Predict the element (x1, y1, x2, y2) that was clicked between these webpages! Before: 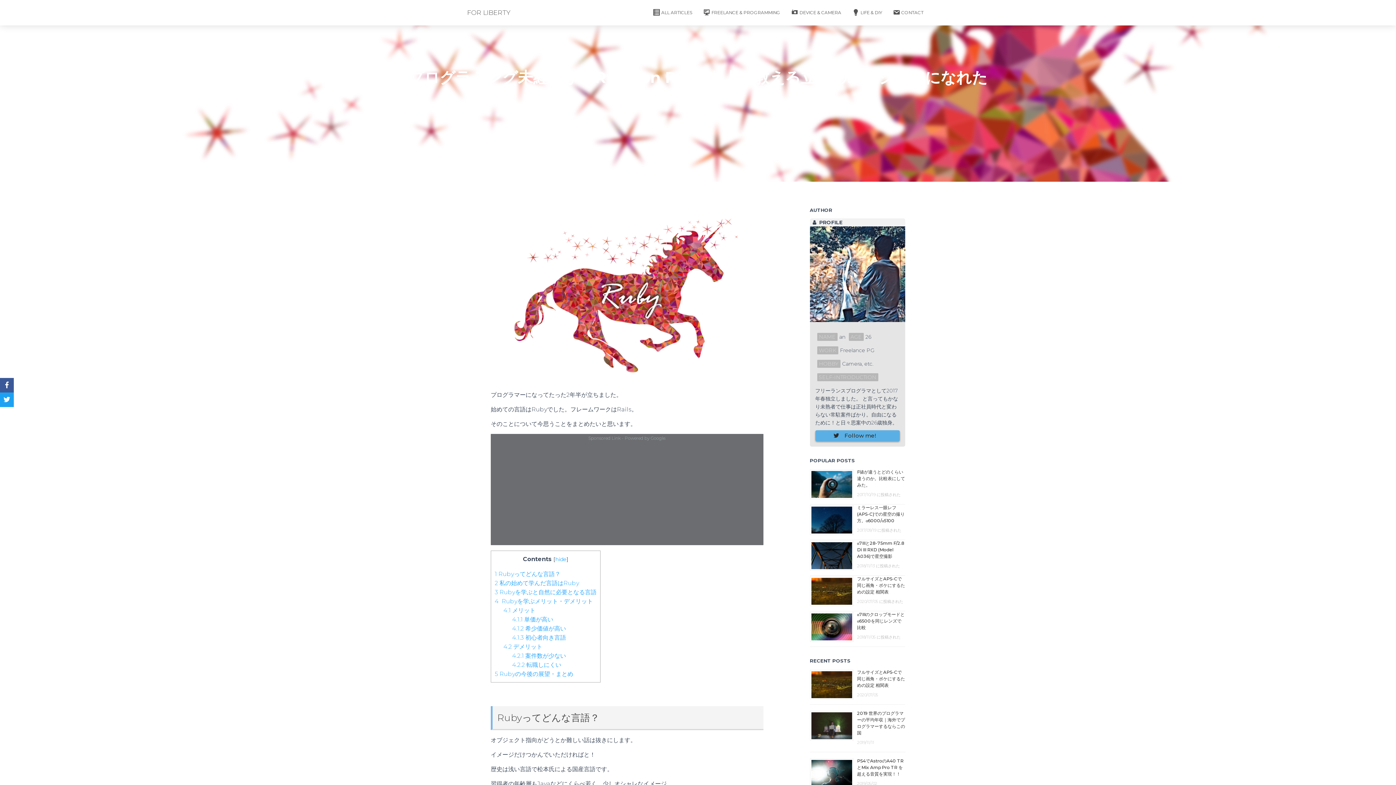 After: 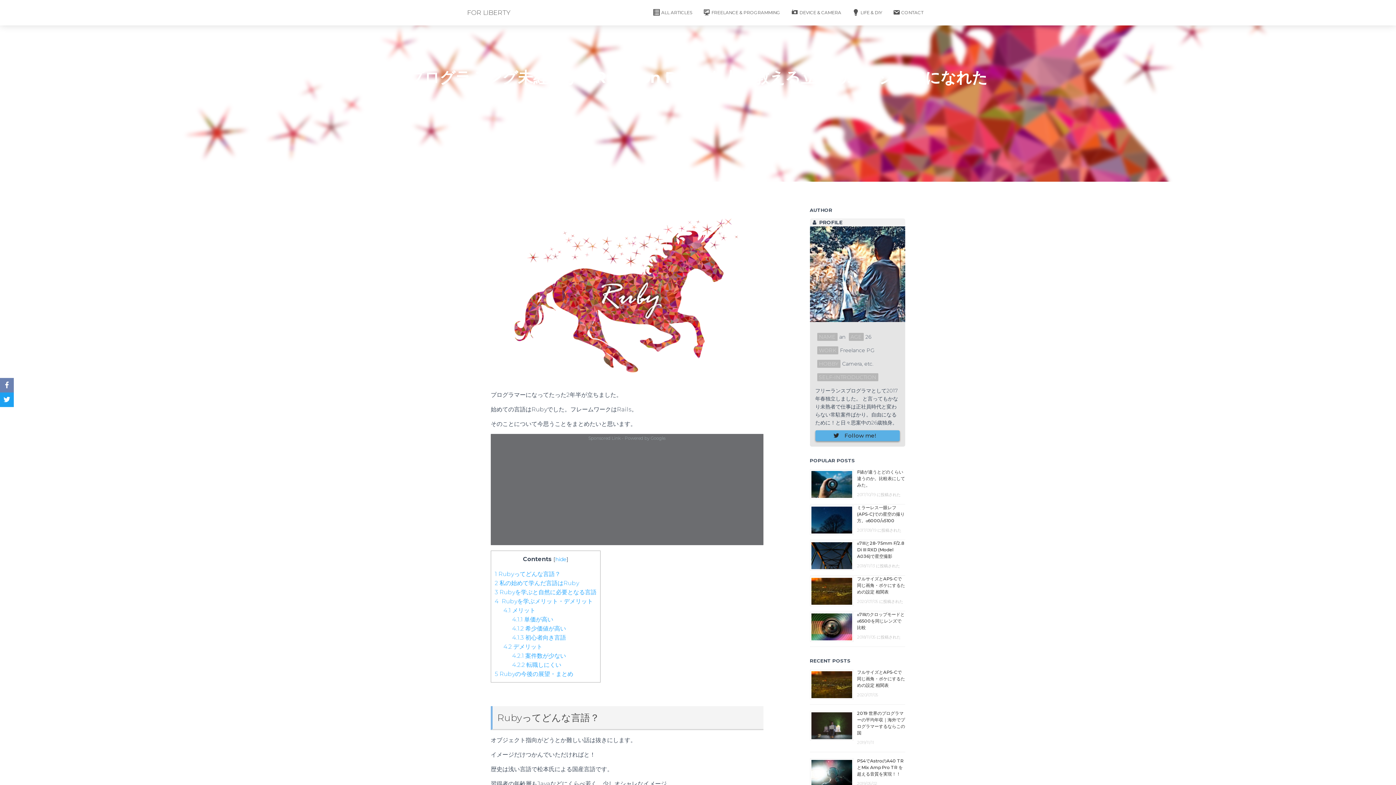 Action: bbox: (0, 378, 13, 392)